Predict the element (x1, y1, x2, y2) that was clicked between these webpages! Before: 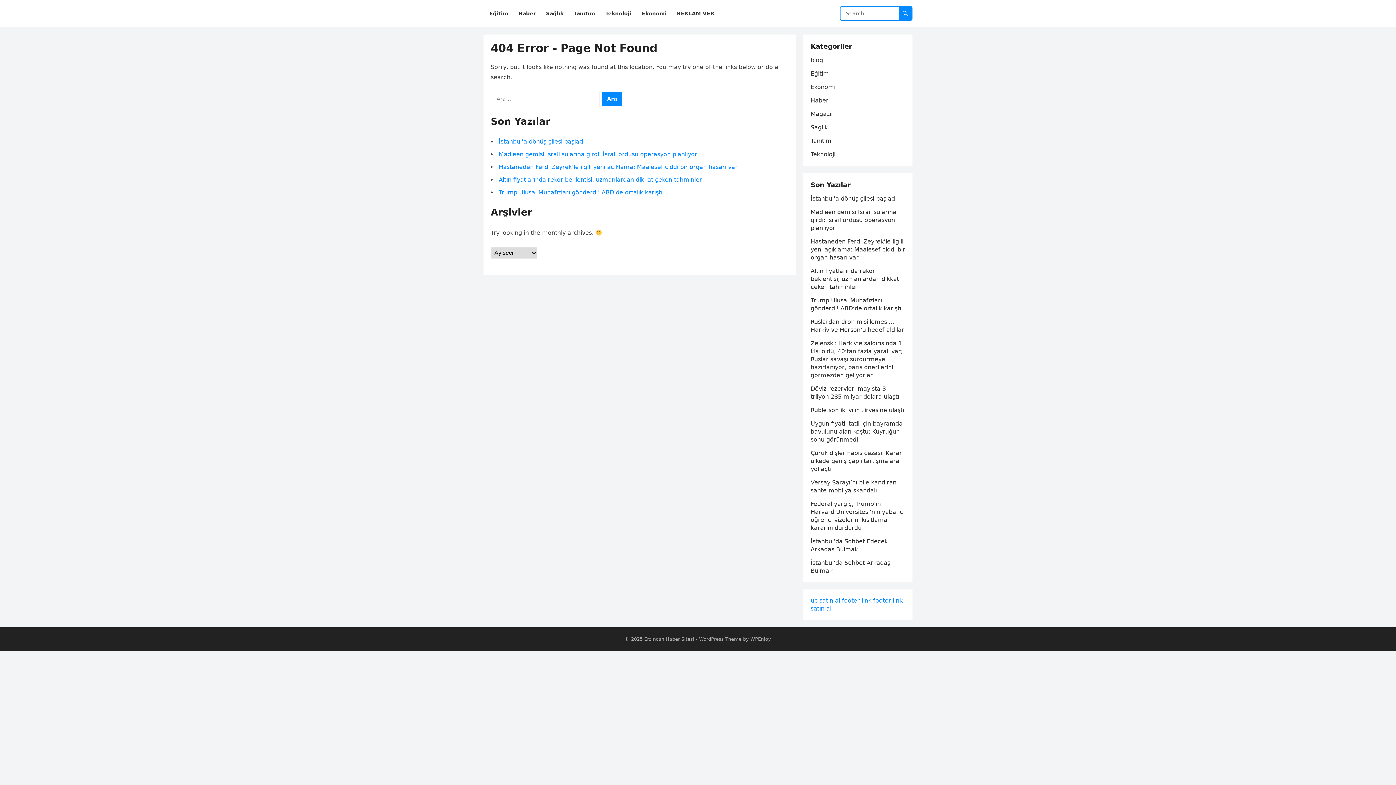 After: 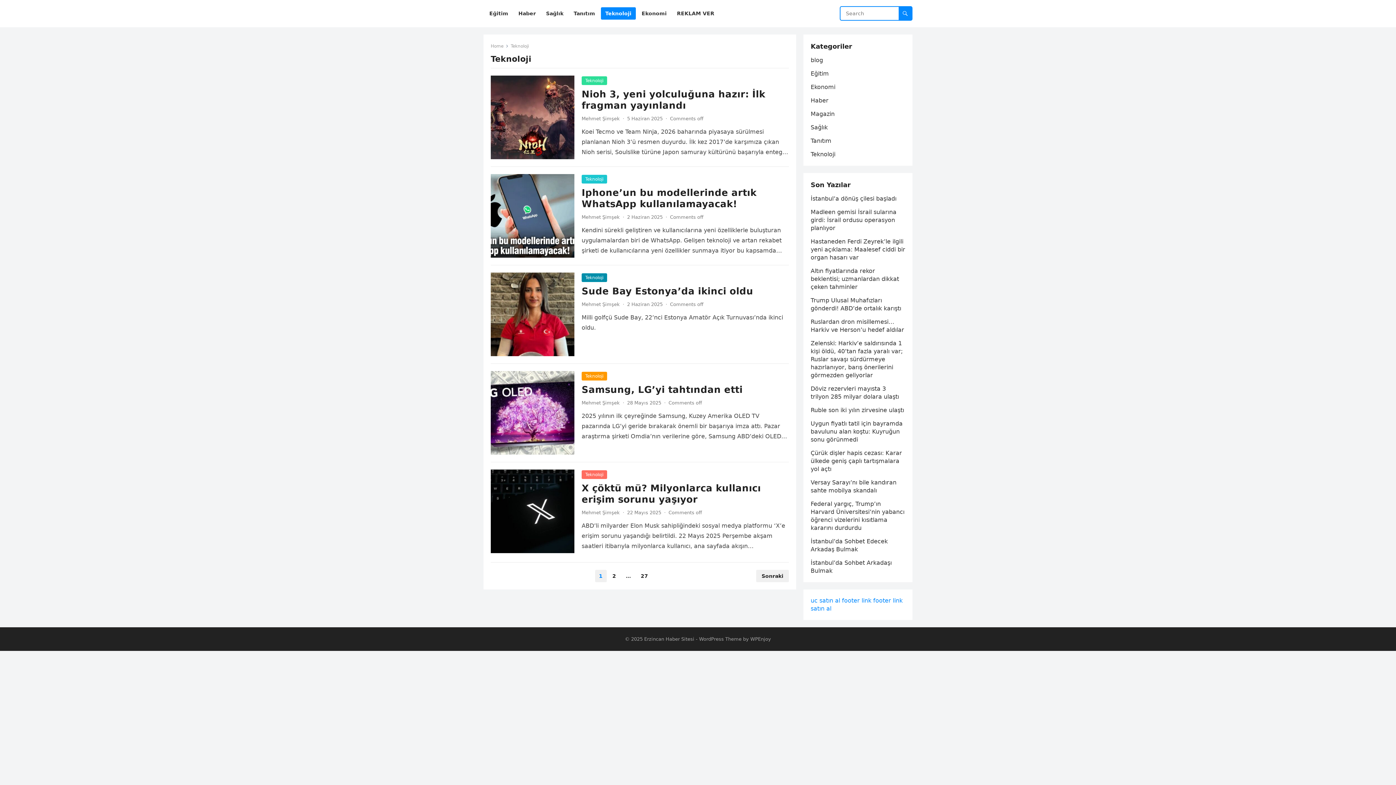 Action: label: Teknoloji bbox: (601, 0, 636, 27)